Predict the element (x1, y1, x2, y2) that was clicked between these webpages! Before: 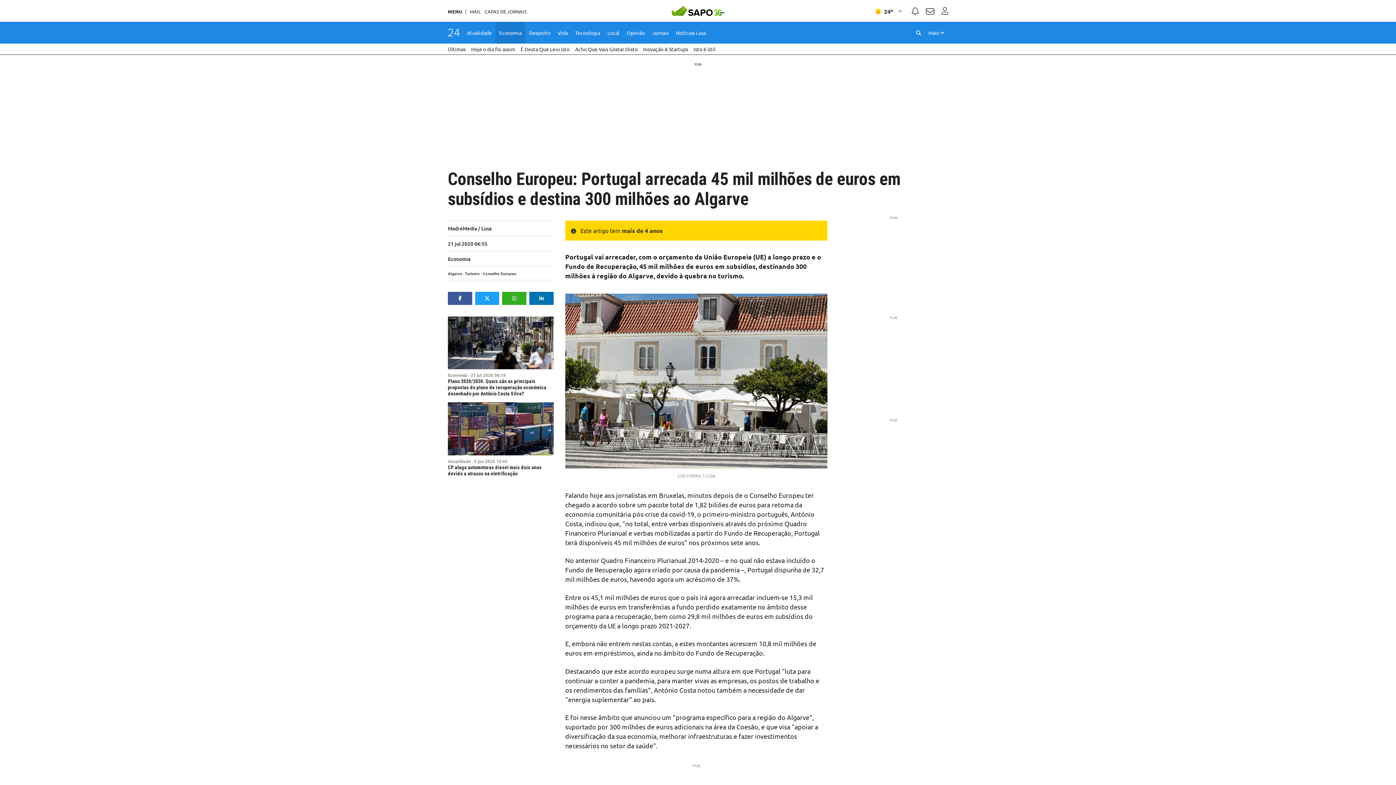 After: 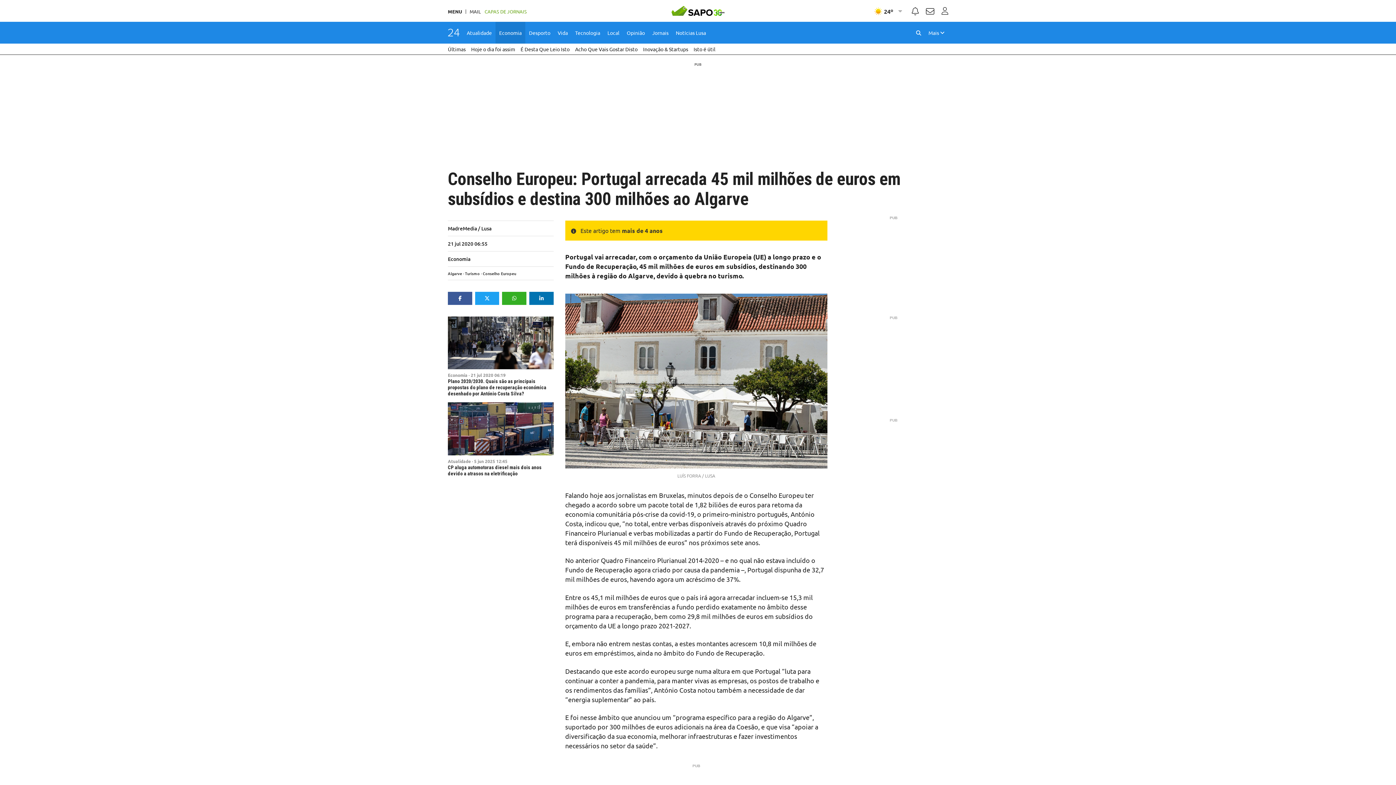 Action: label: CAPAS DE JORNAIS bbox: (484, 9, 526, 13)